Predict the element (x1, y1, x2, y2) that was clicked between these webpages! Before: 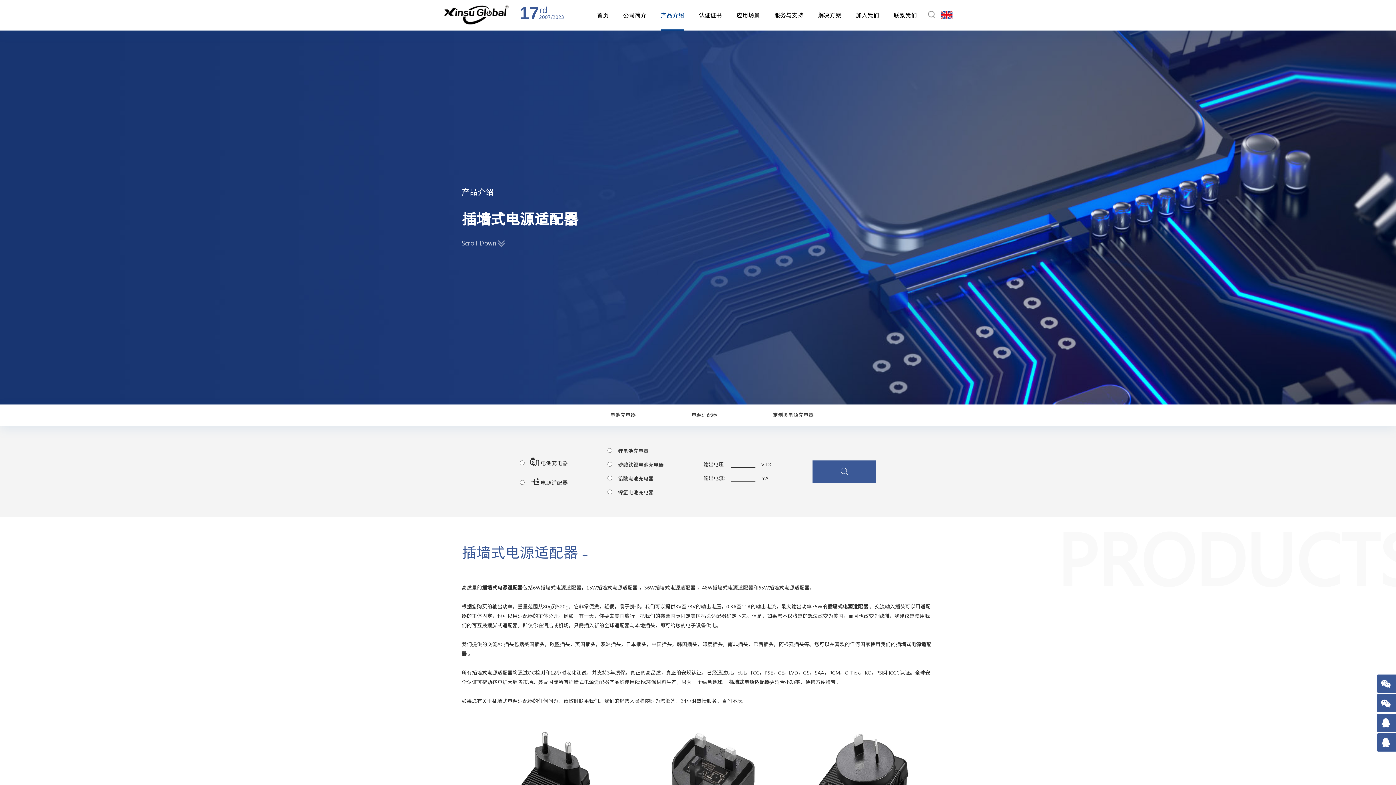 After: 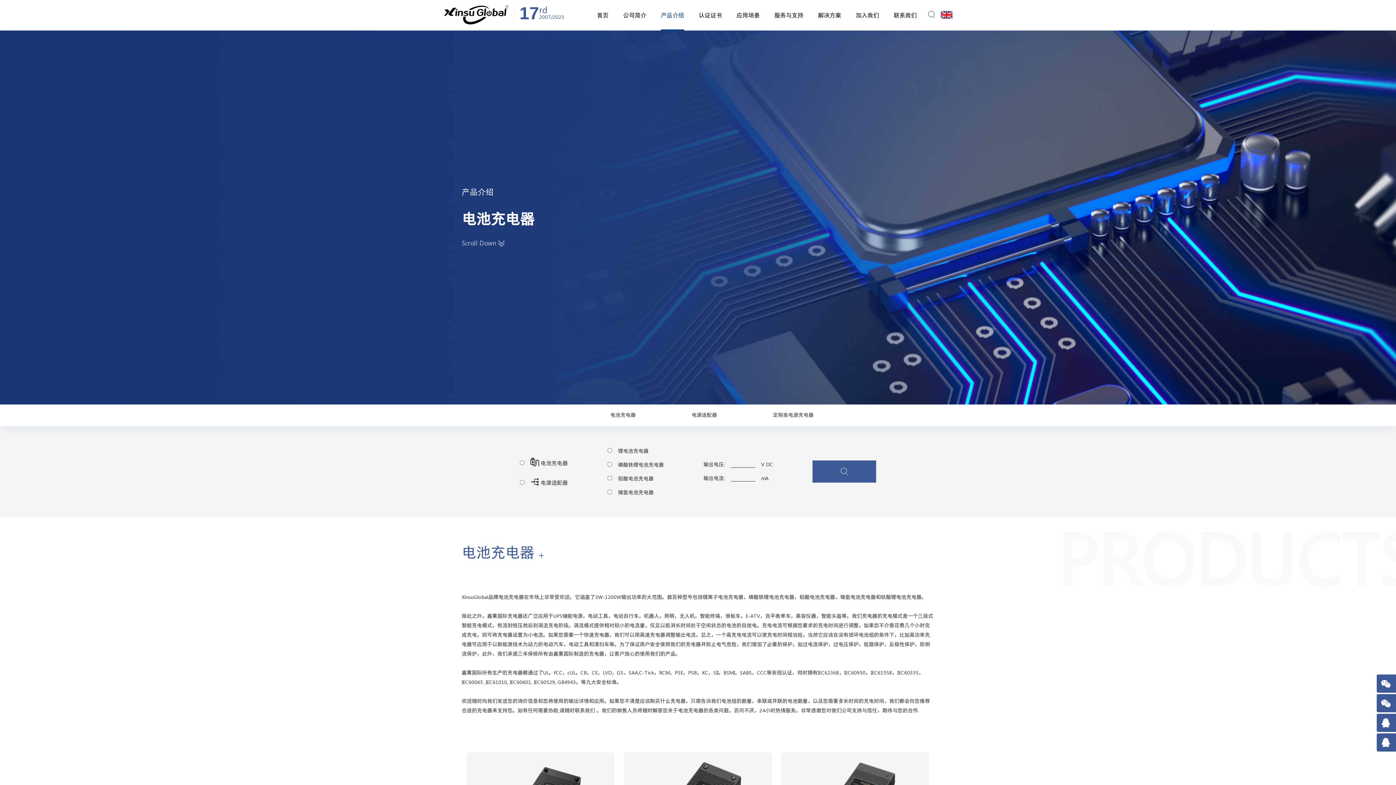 Action: label: 电池充电器 bbox: (610, 412, 635, 418)